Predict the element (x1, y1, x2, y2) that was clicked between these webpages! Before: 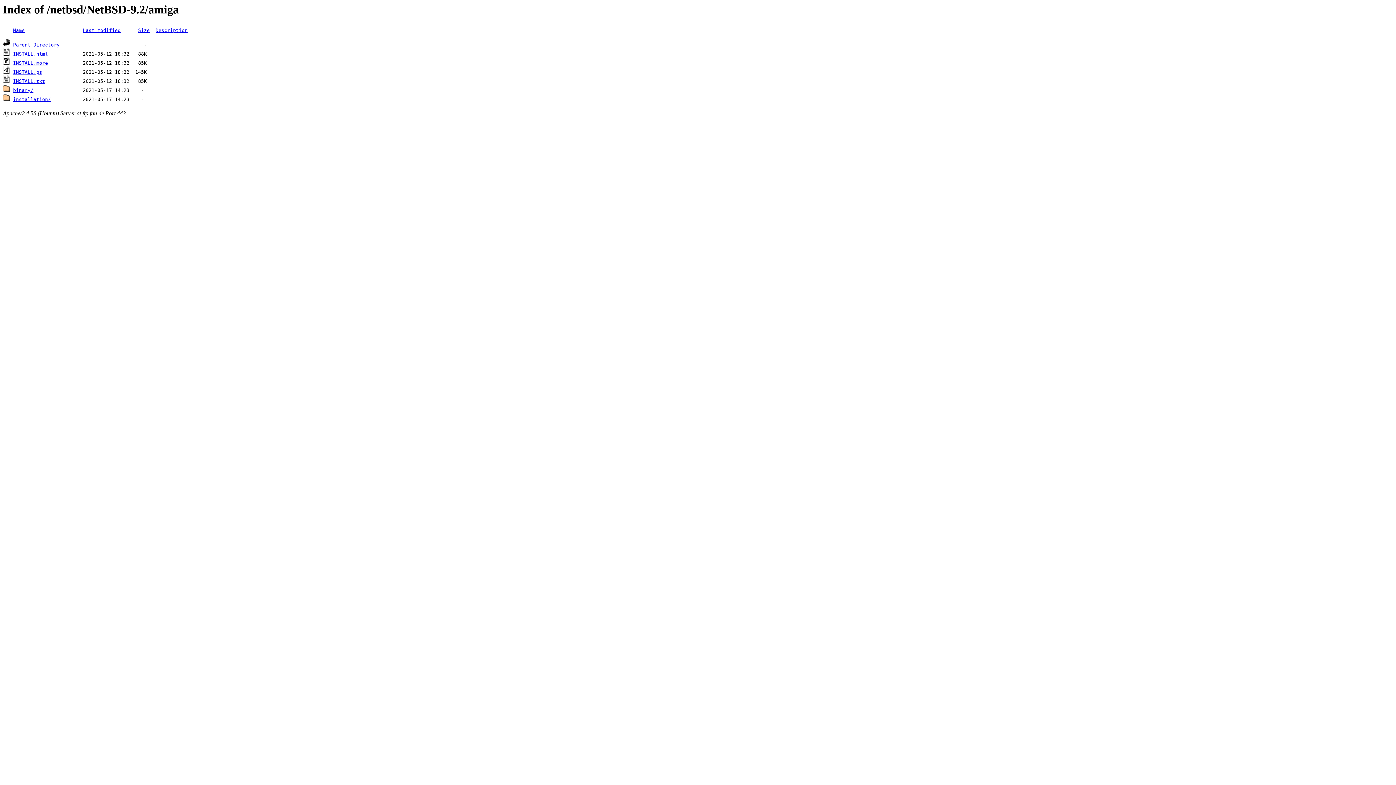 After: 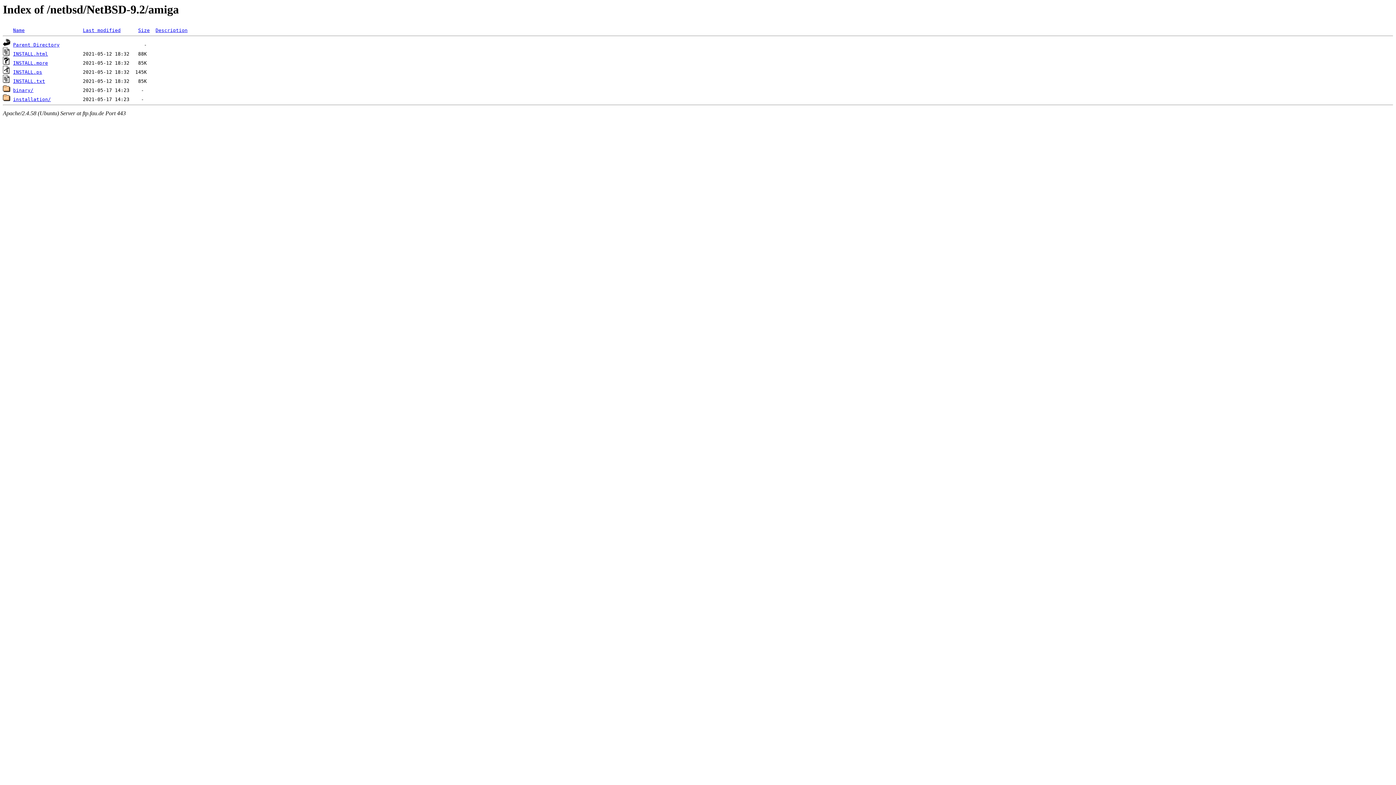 Action: bbox: (13, 69, 42, 75) label: INSTALL.ps